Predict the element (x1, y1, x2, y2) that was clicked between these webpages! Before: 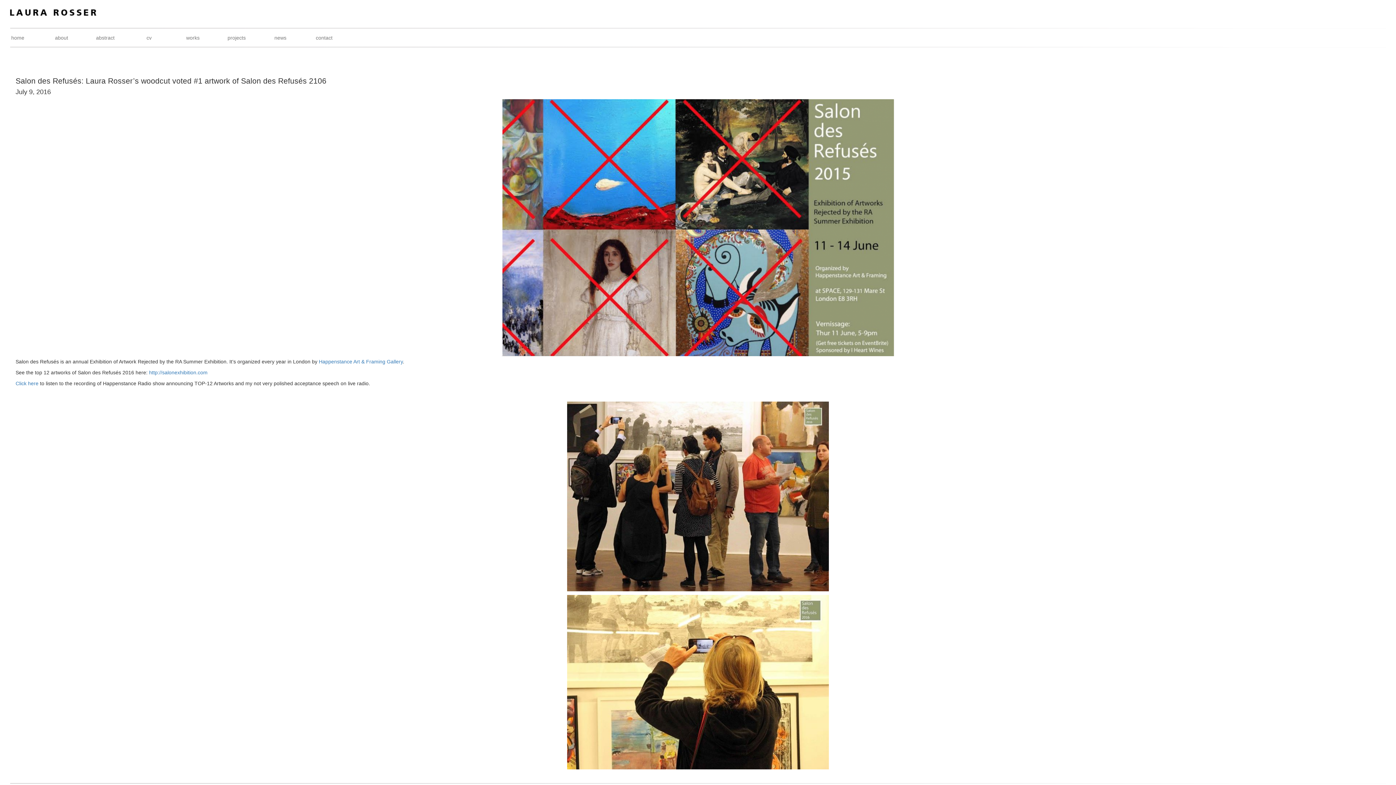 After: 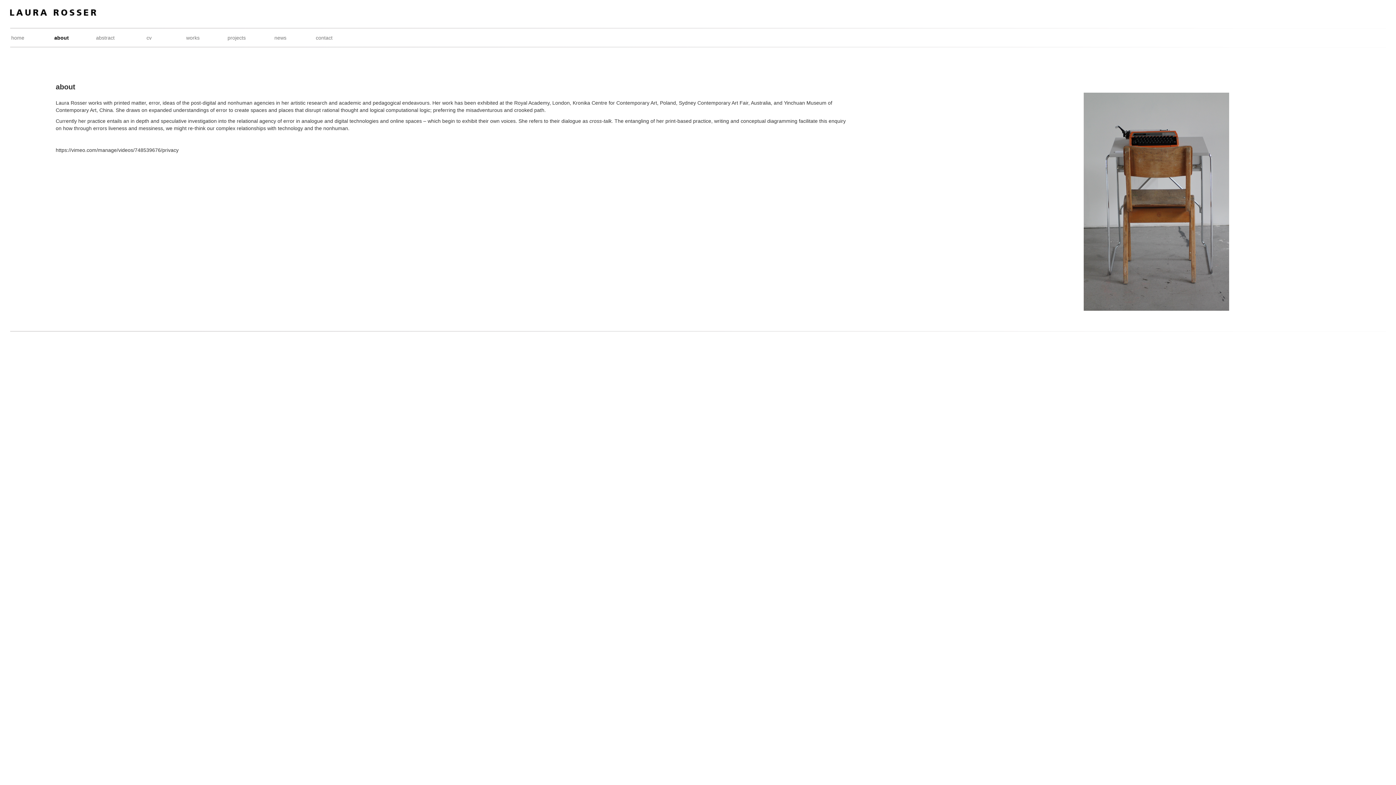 Action: label: about bbox: (39, 28, 83, 46)